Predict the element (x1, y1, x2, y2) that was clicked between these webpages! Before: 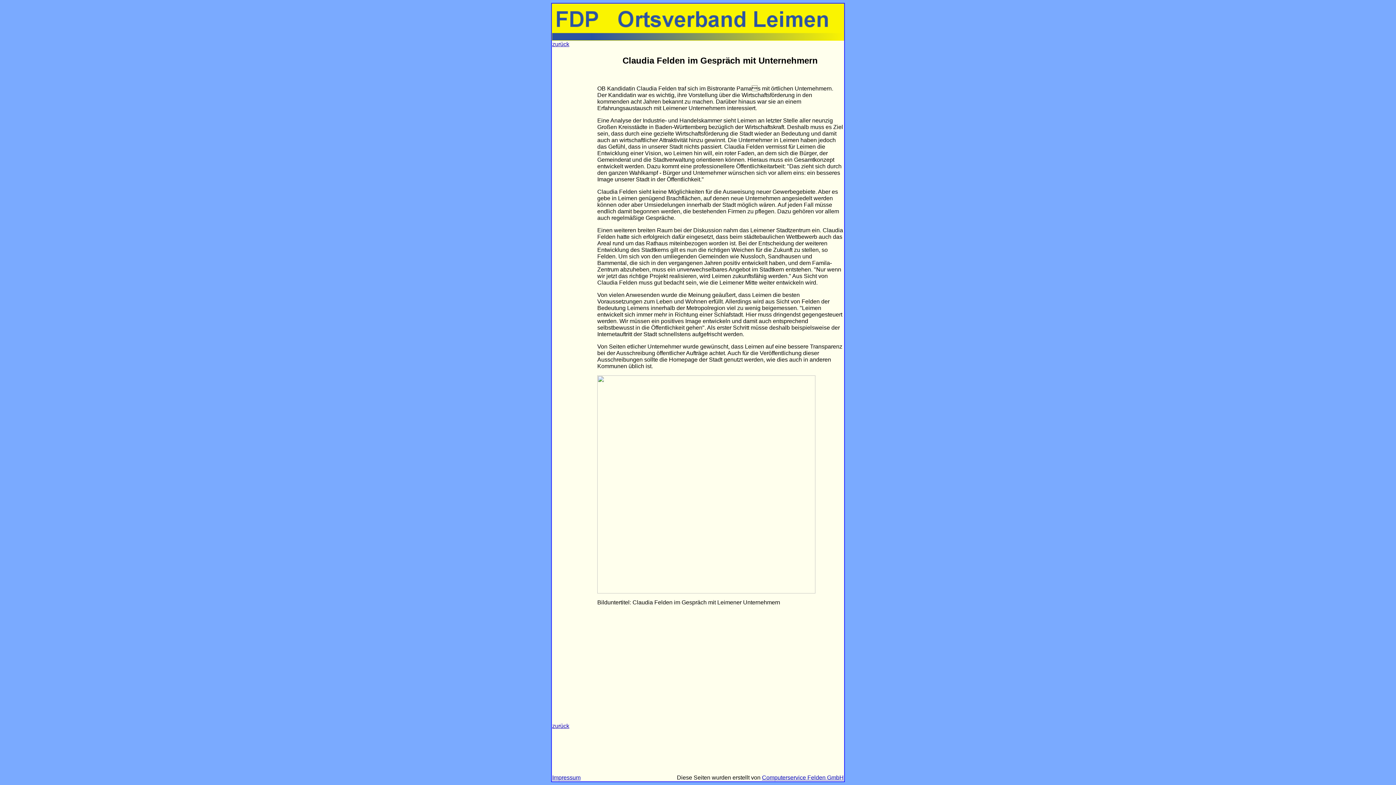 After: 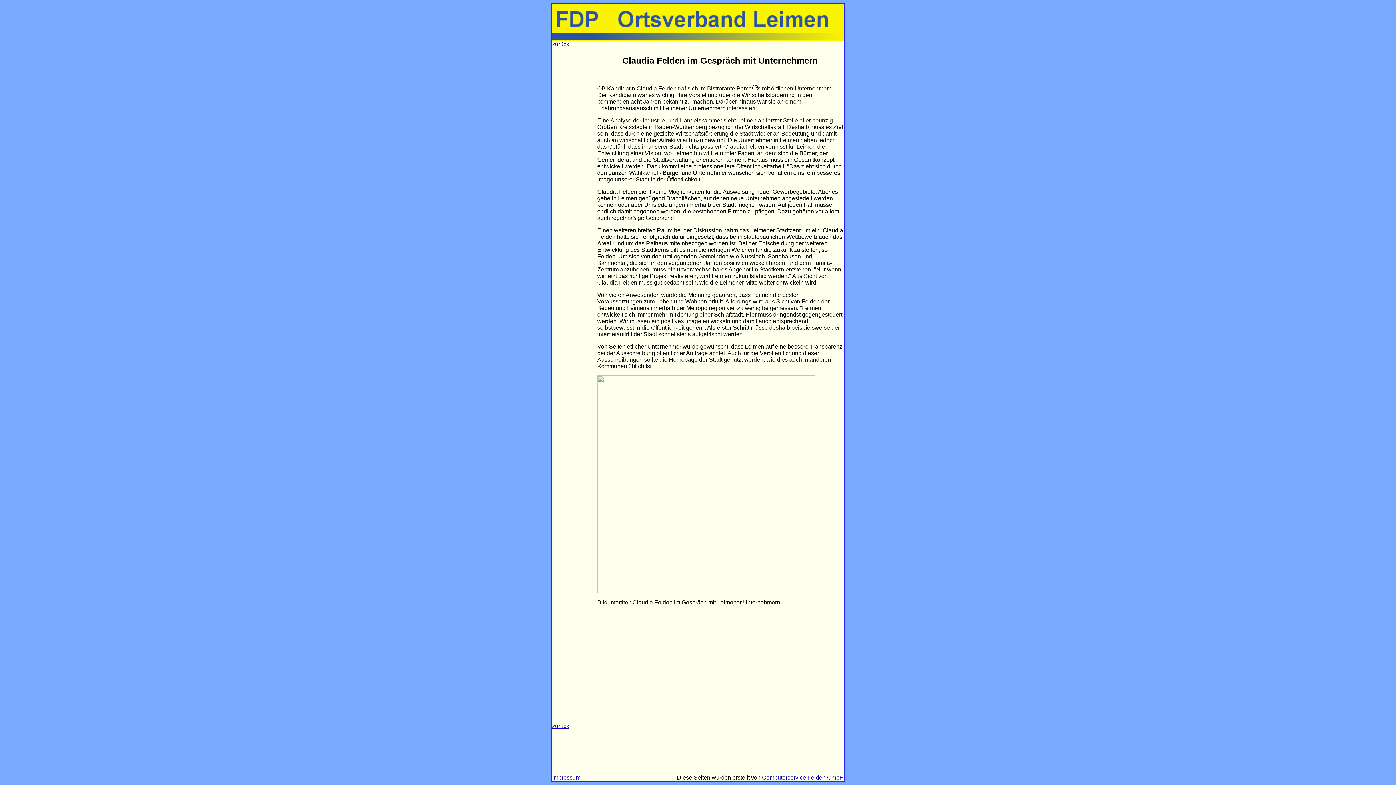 Action: bbox: (762, 774, 844, 781) label: Computerservice Felden GmbH